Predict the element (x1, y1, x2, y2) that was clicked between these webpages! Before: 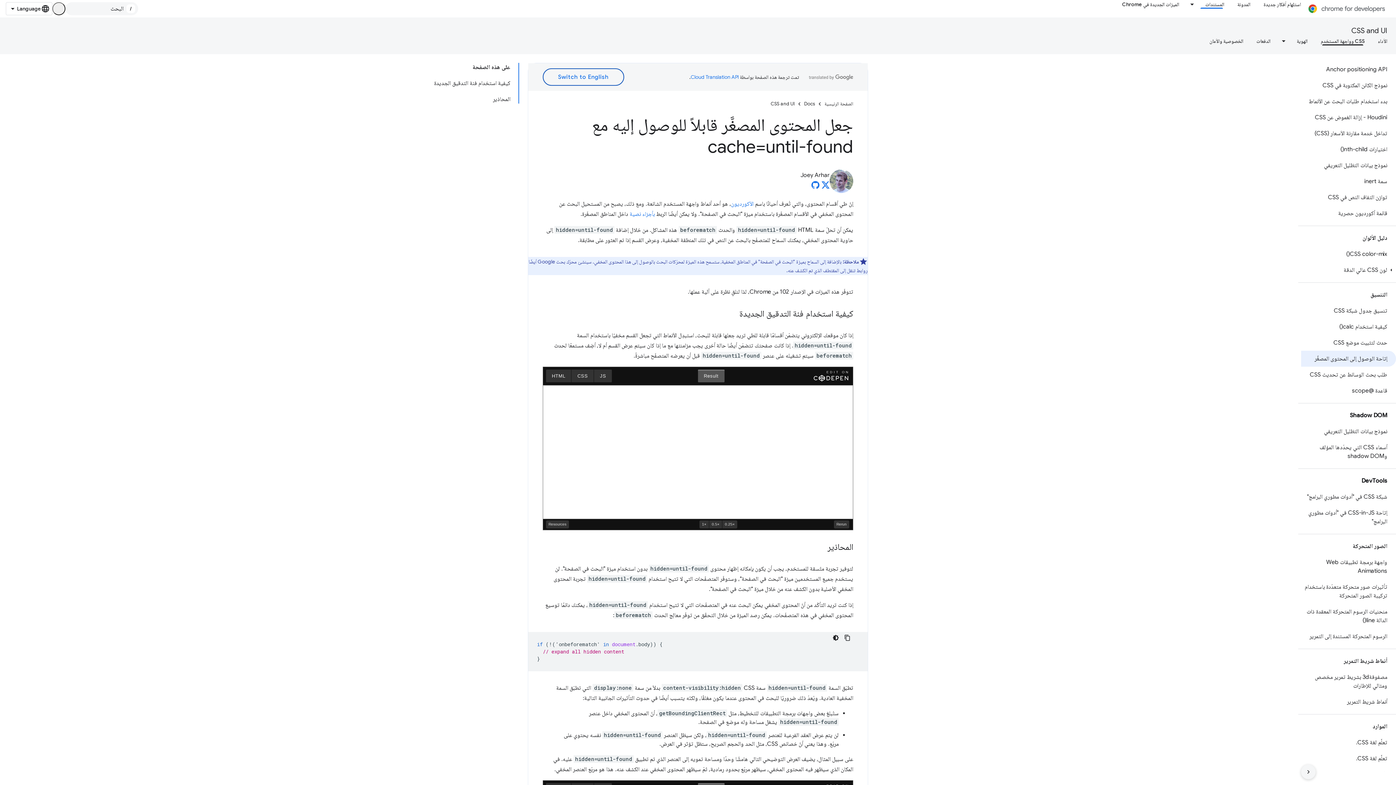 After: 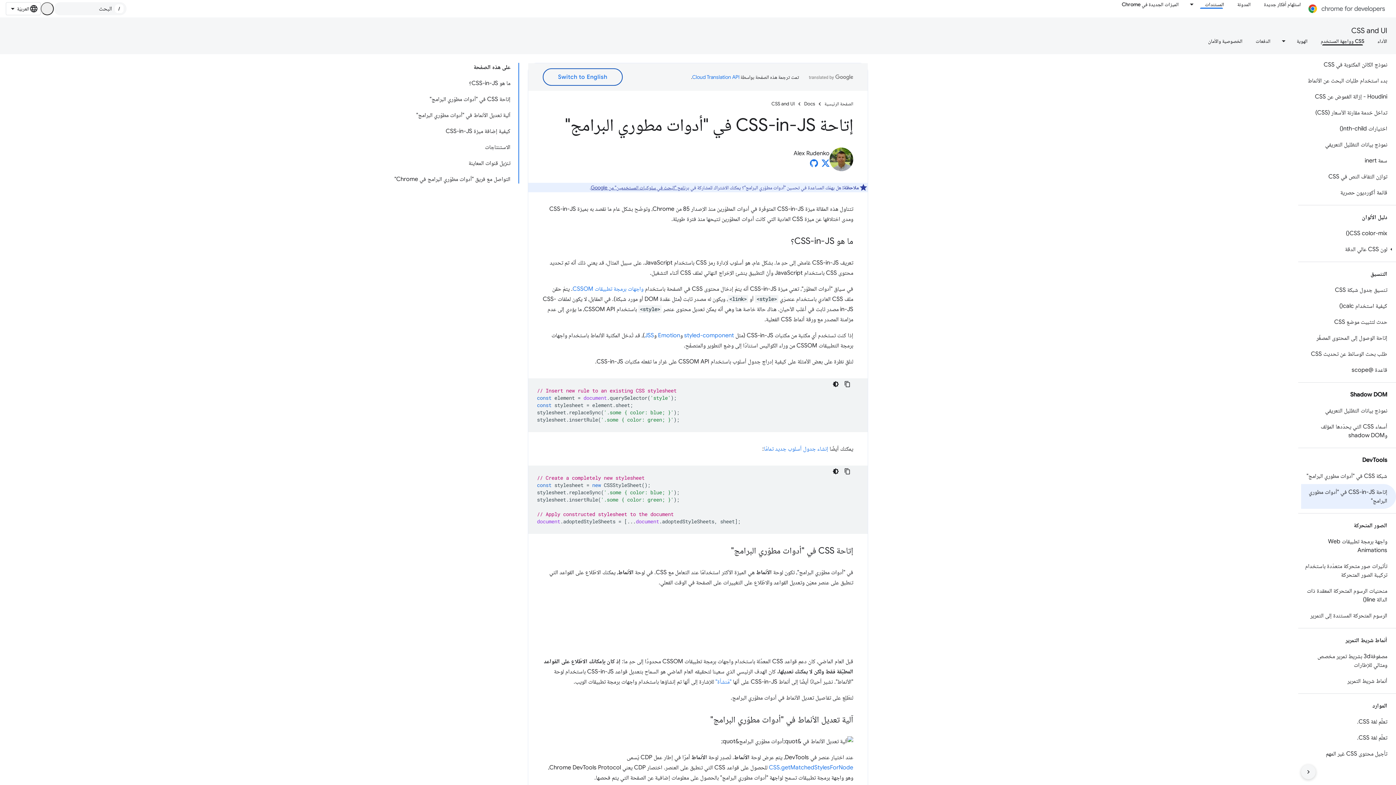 Action: label: إتاحة CSS-in-JS في "أدوات مطوري البرامج" bbox: (1301, 505, 1396, 529)